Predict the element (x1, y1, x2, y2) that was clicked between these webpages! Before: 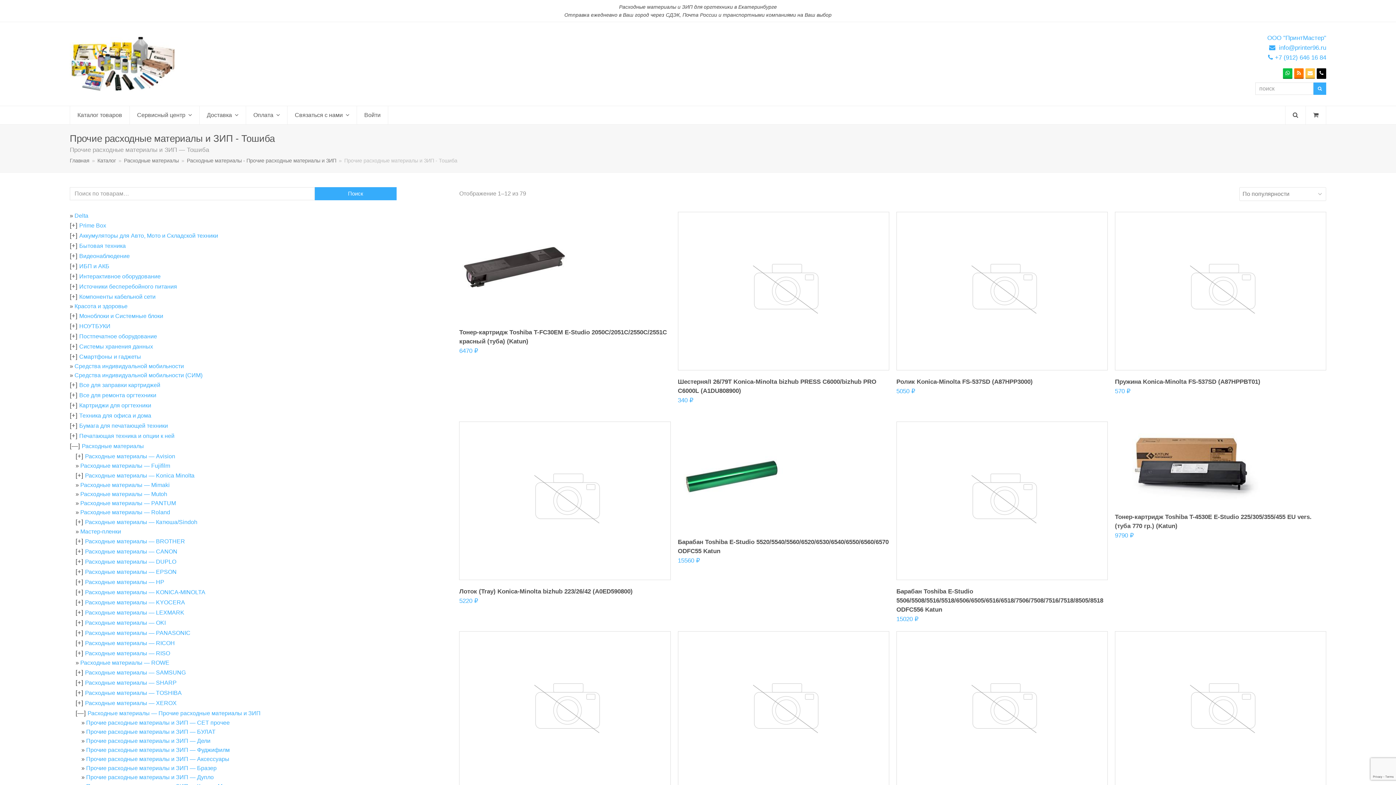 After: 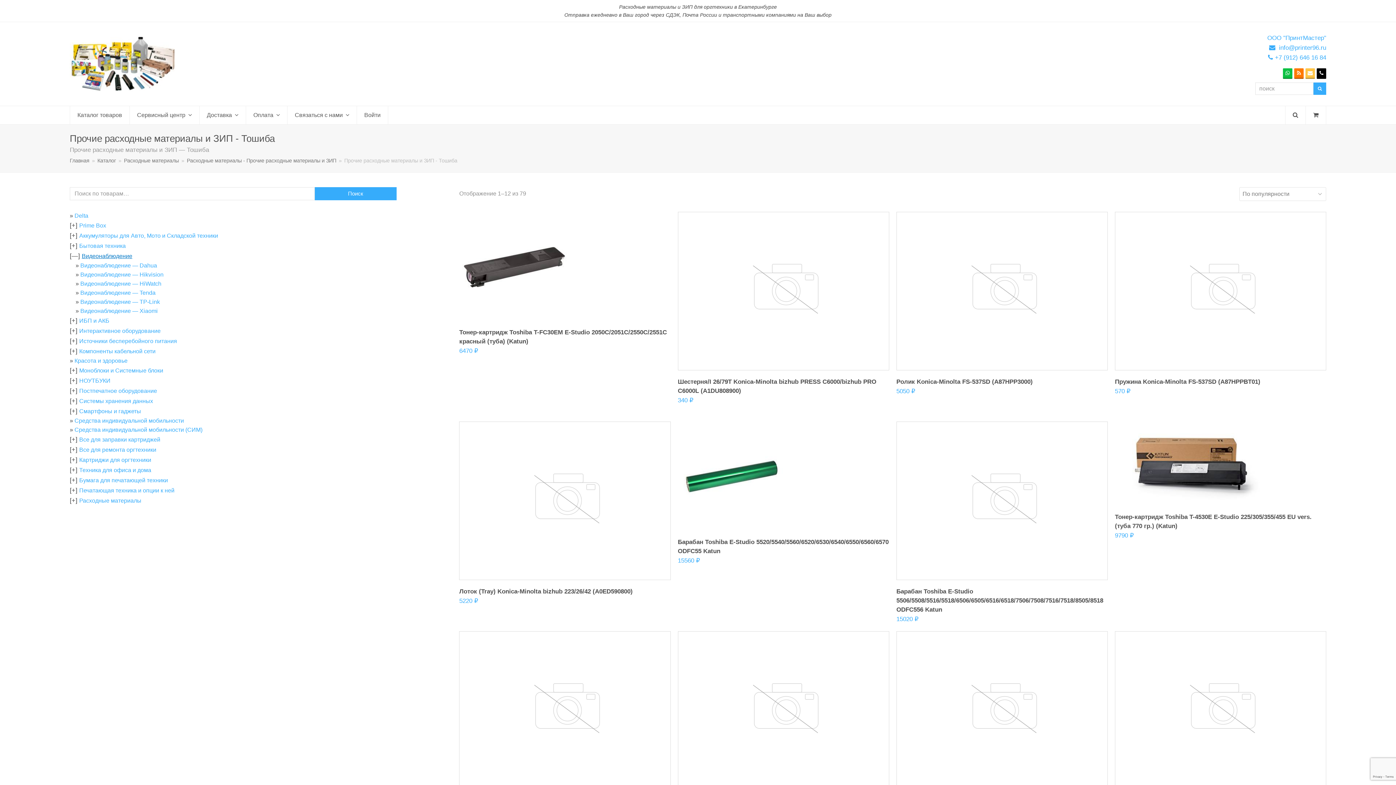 Action: label: Видеонаблюдение bbox: (79, 253, 129, 259)